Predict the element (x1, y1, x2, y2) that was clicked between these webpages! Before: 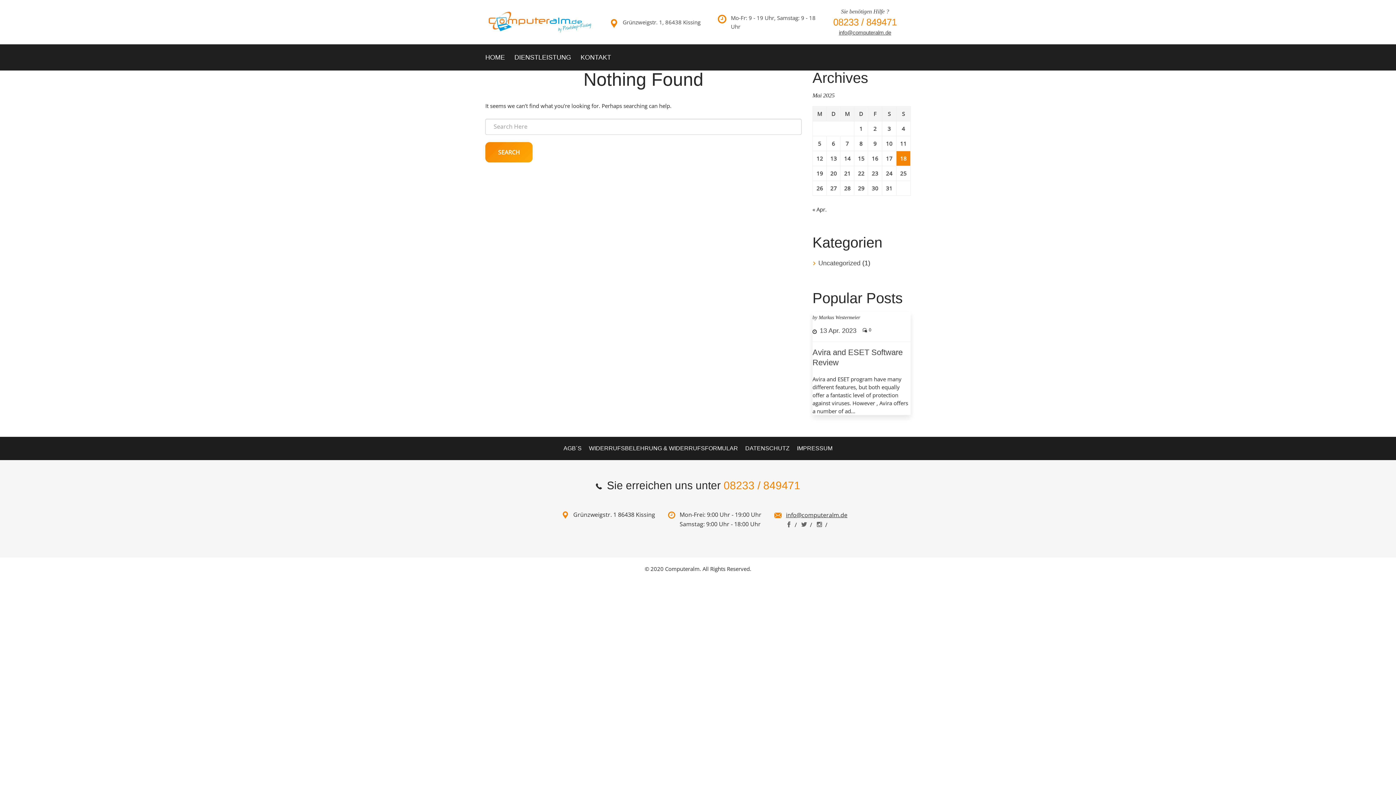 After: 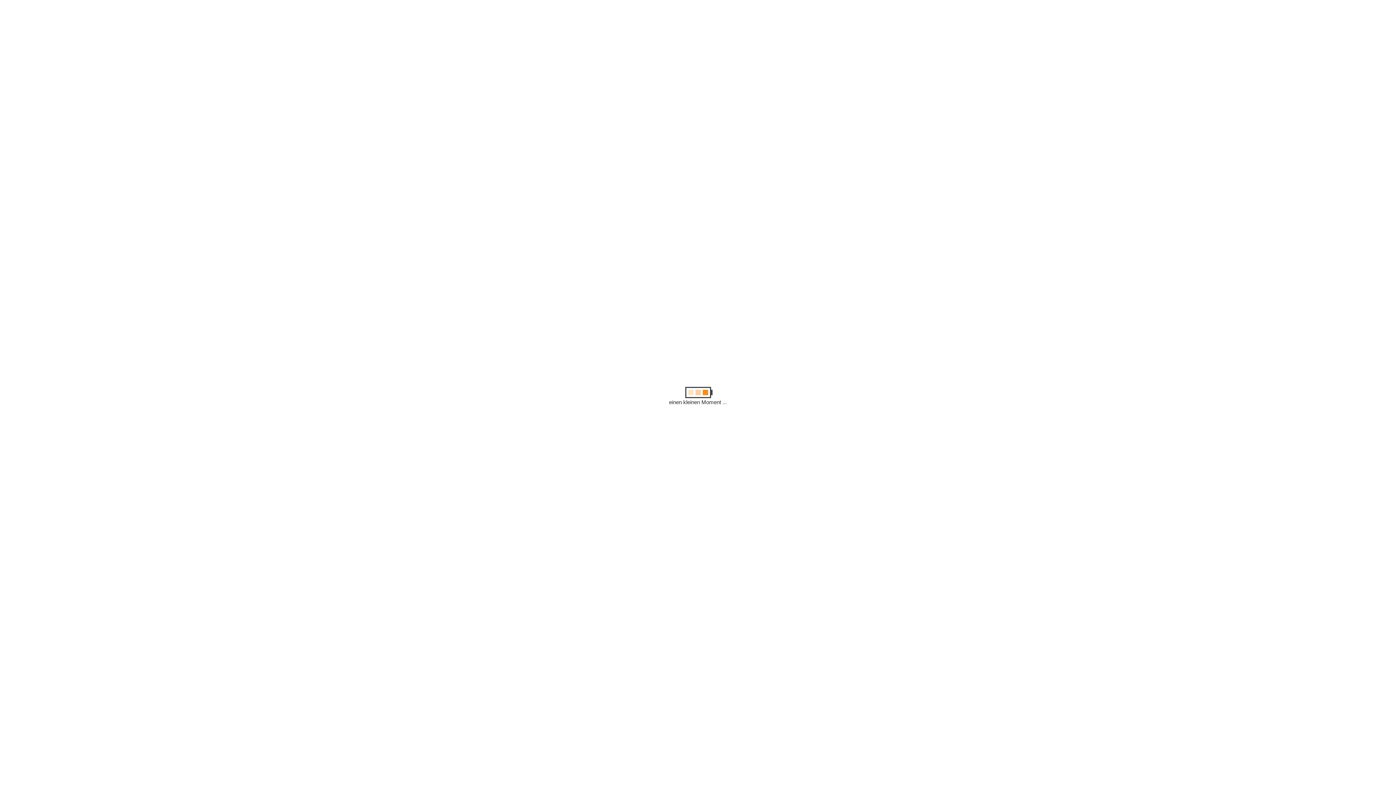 Action: label: WIDERRUFSBELEHRUNG & WIDERRUFSFORMULAR bbox: (589, 445, 738, 451)